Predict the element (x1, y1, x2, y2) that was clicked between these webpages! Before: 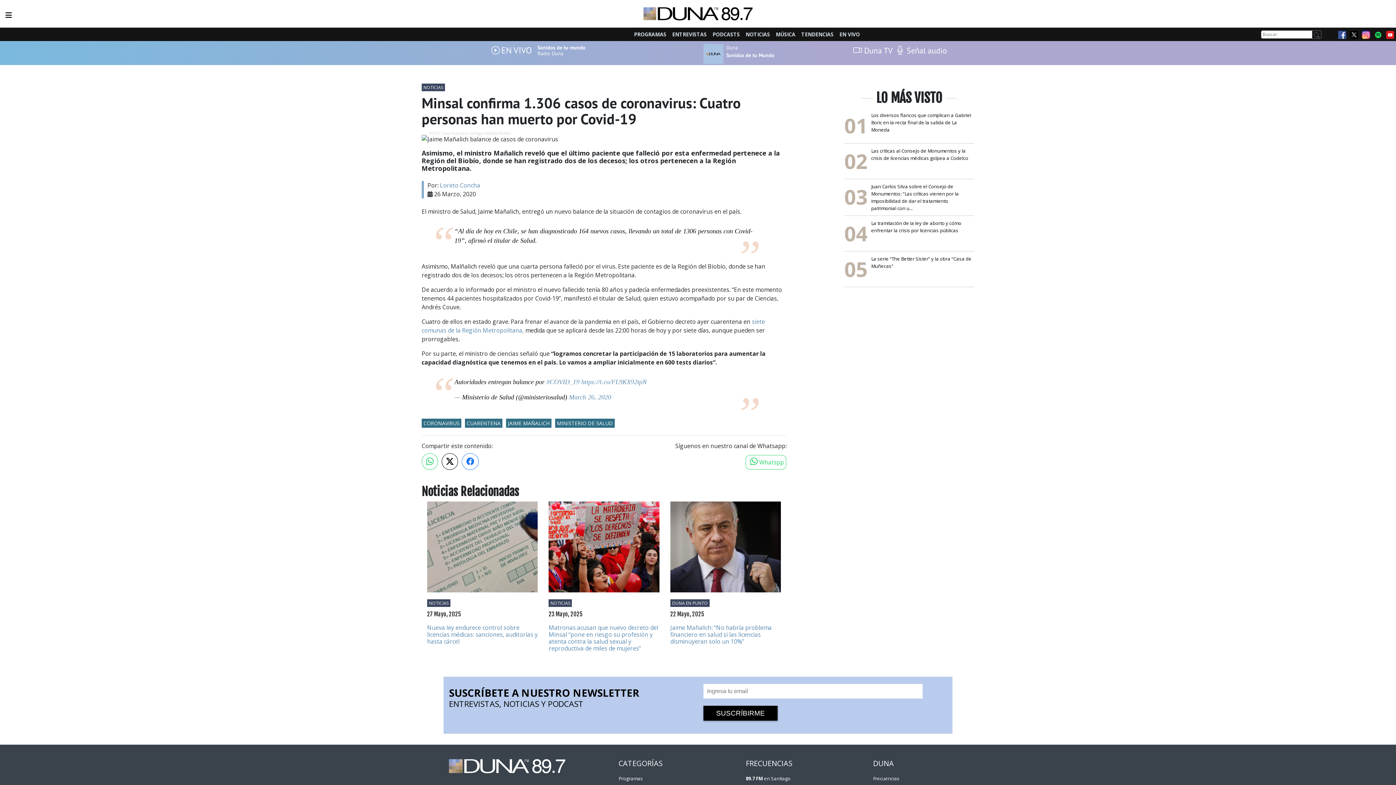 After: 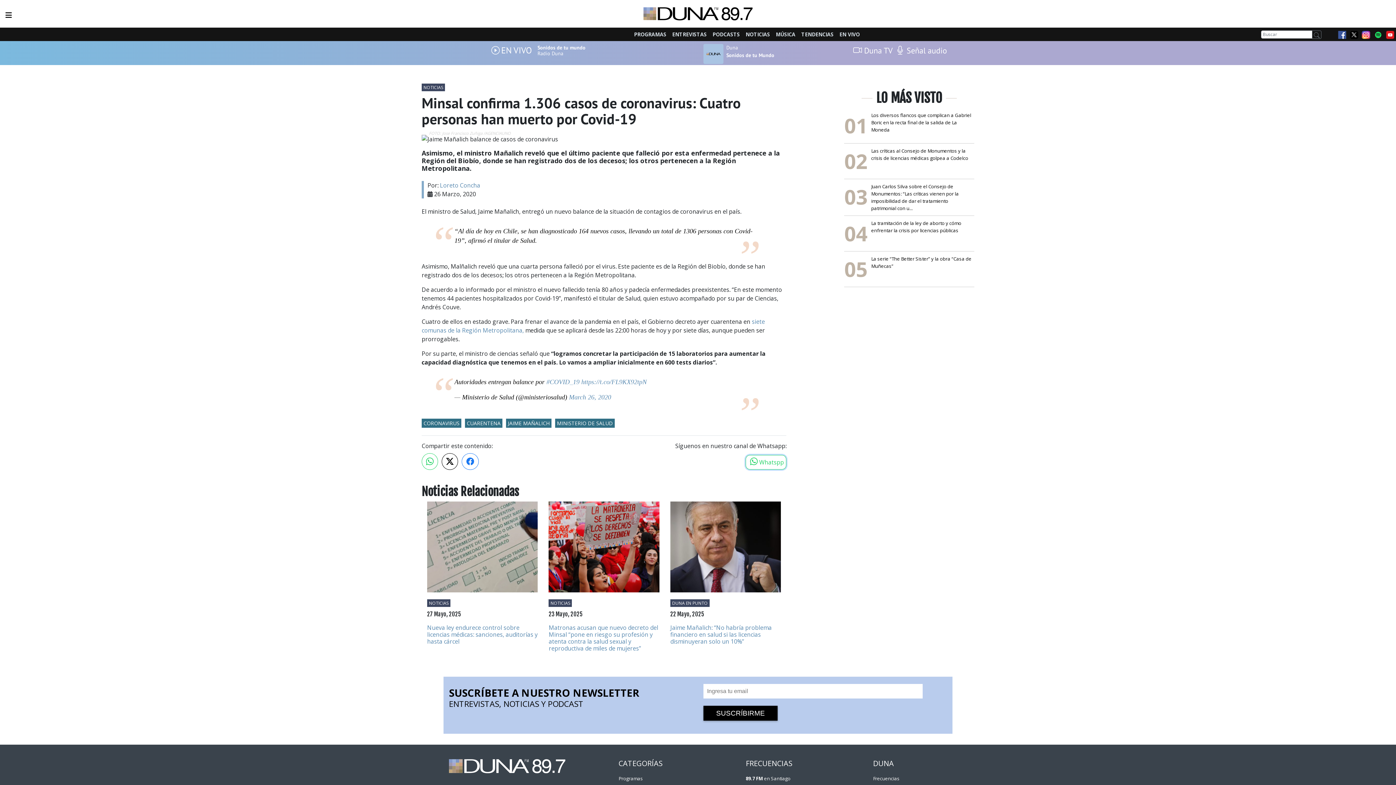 Action: bbox: (745, 455, 786, 469) label:  Whatspp